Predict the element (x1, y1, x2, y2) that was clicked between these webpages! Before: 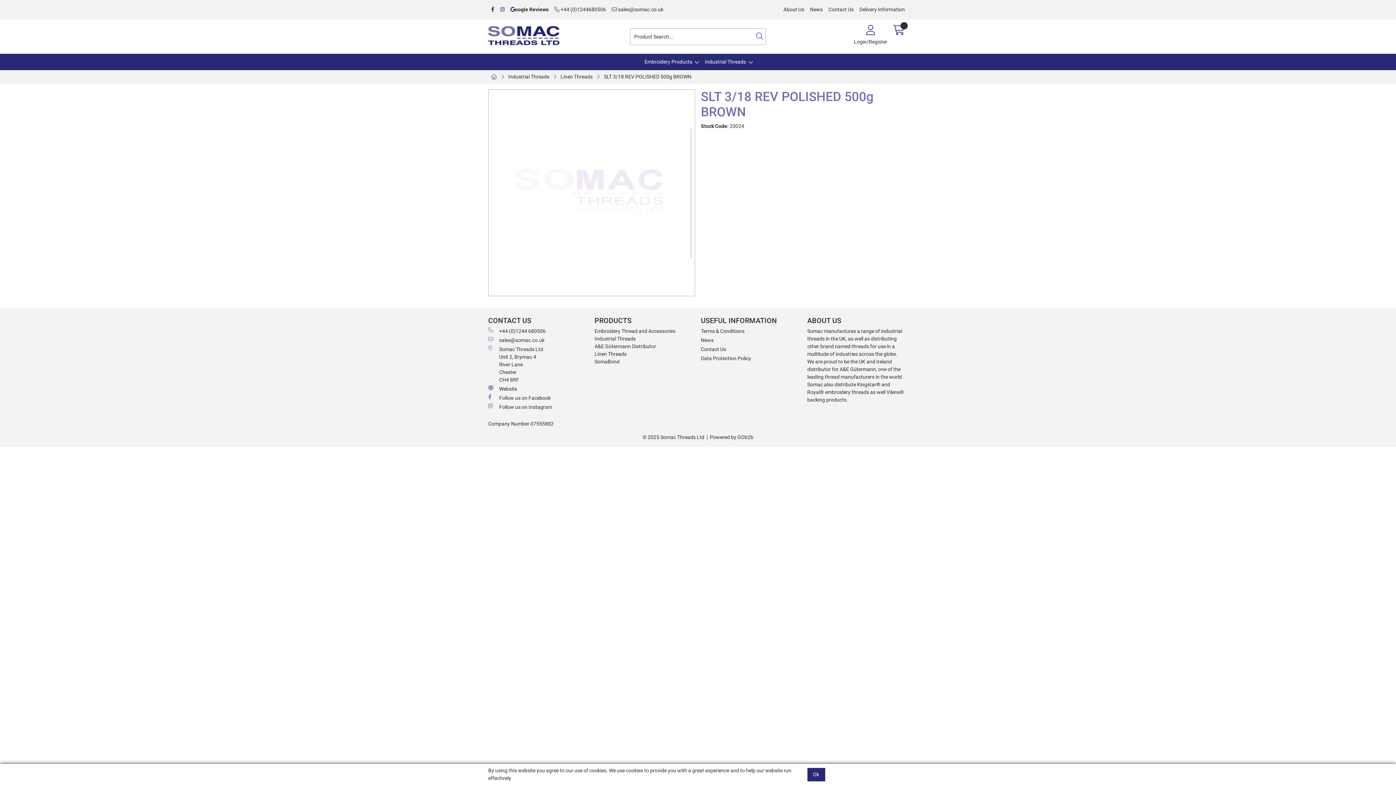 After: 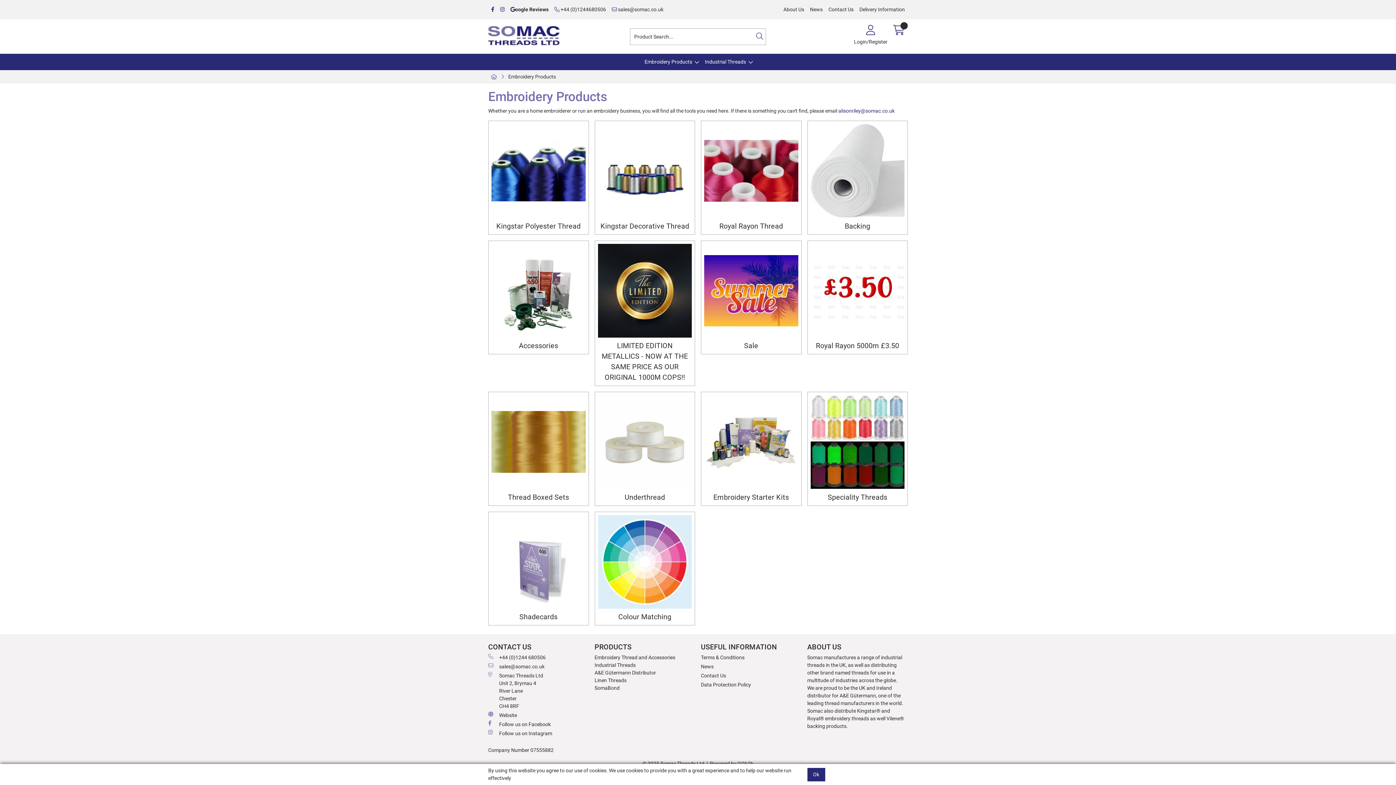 Action: label: Embroidery Products bbox: (641, 53, 701, 70)